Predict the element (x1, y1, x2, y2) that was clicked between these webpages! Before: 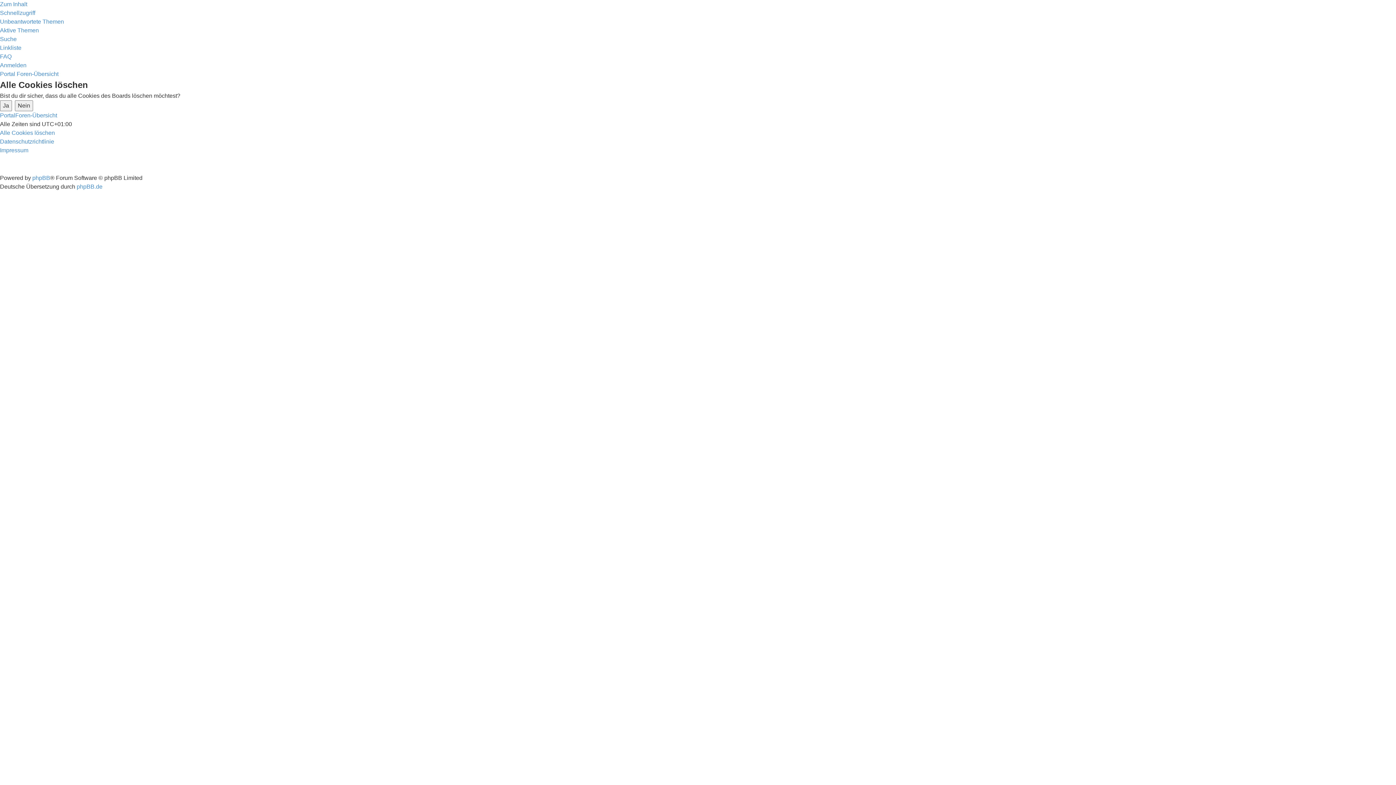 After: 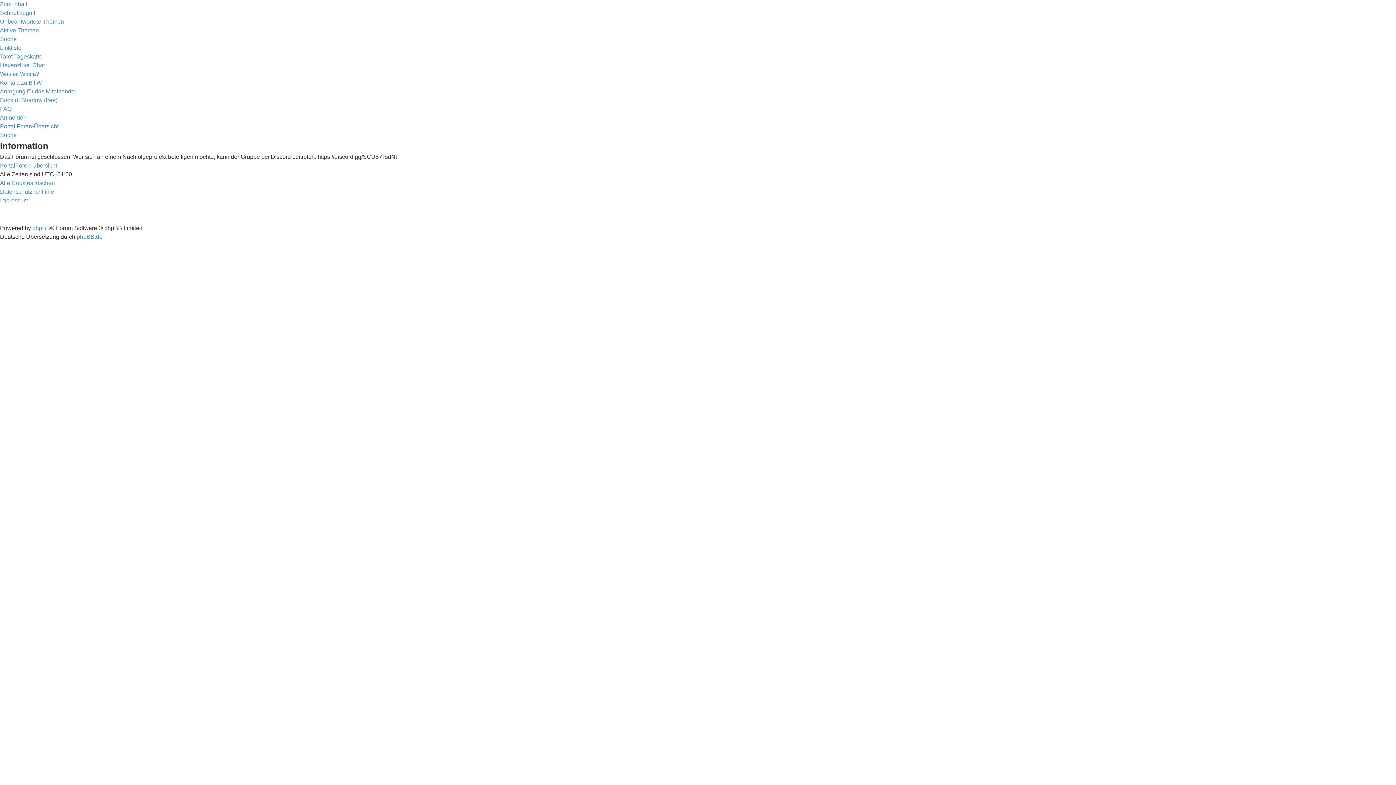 Action: label: Unbeantwortete Themen bbox: (0, 18, 64, 24)